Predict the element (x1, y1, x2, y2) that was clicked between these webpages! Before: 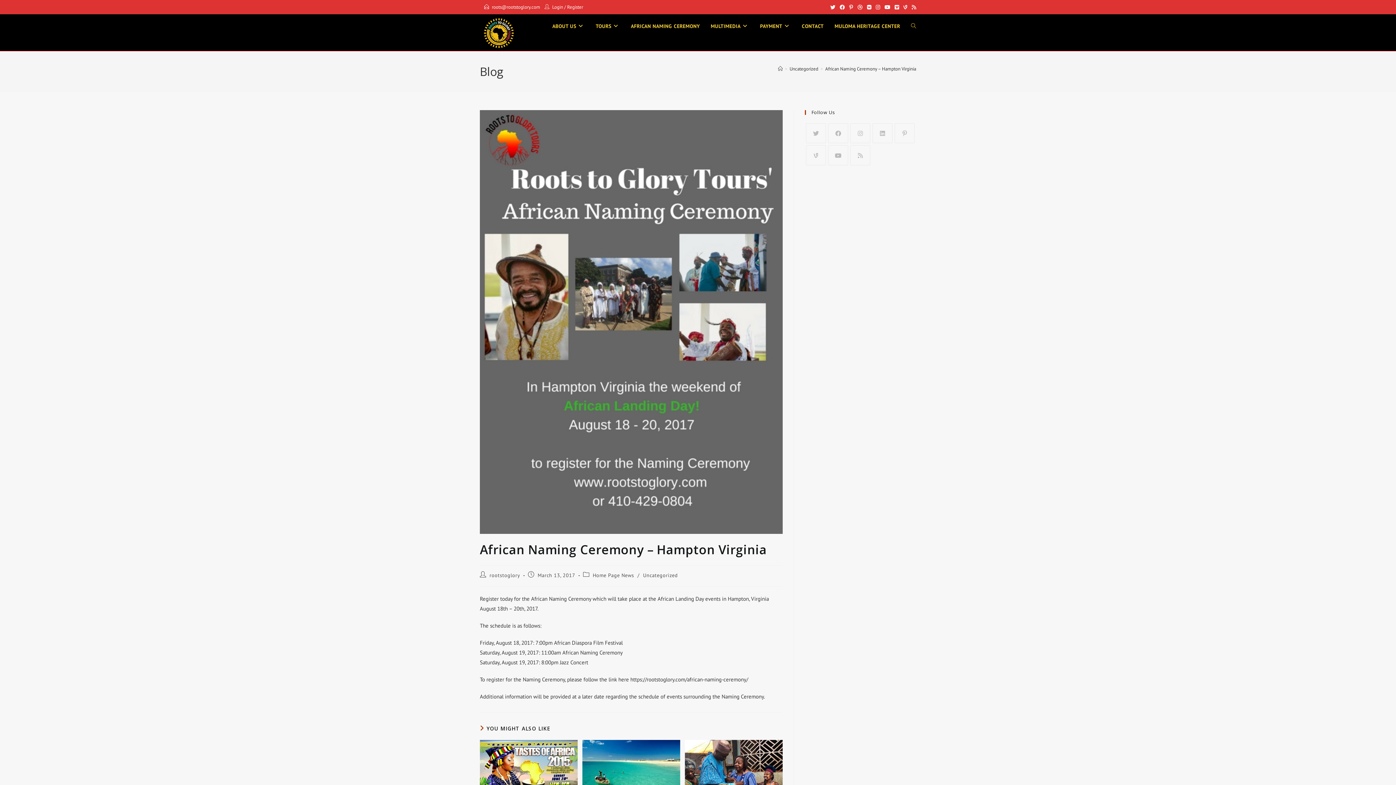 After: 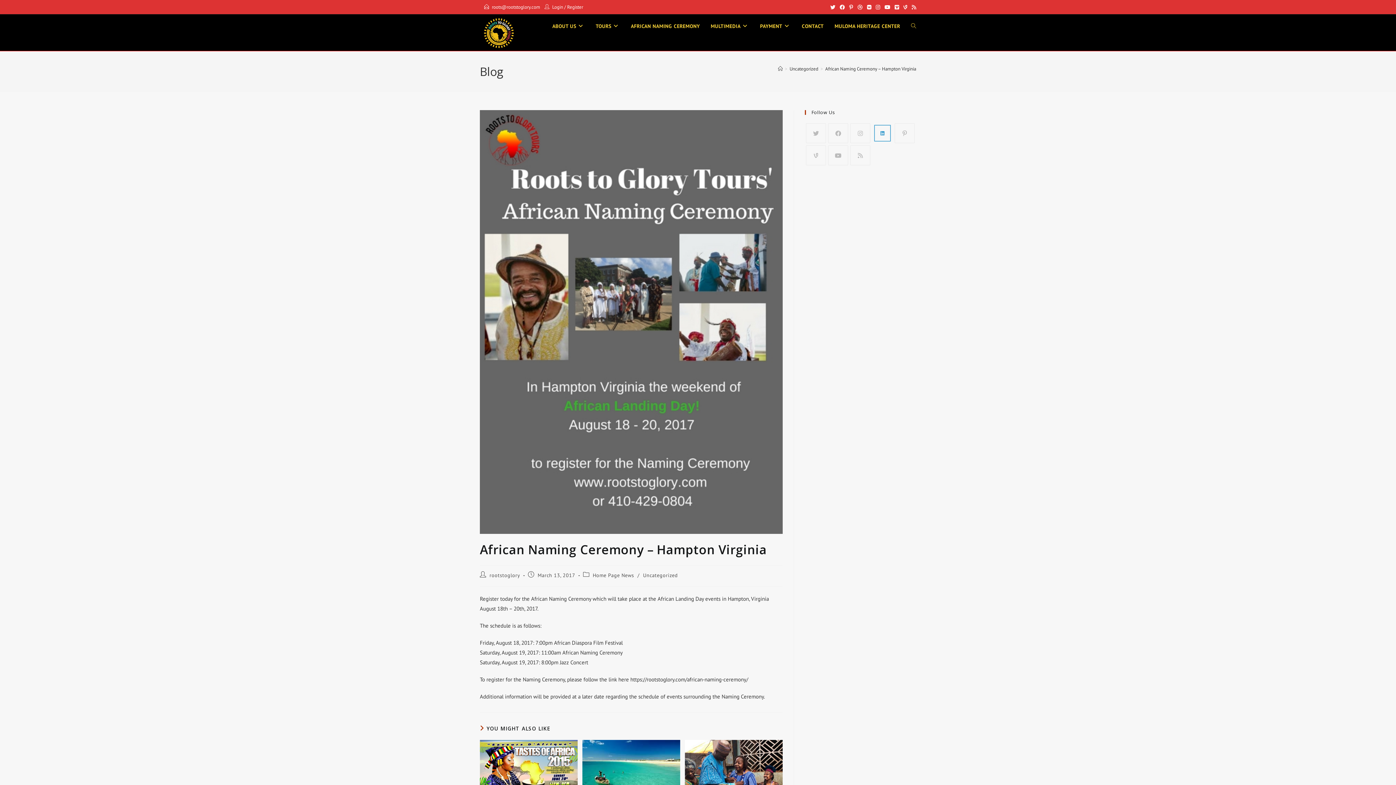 Action: label: LinkedIn bbox: (872, 123, 892, 143)